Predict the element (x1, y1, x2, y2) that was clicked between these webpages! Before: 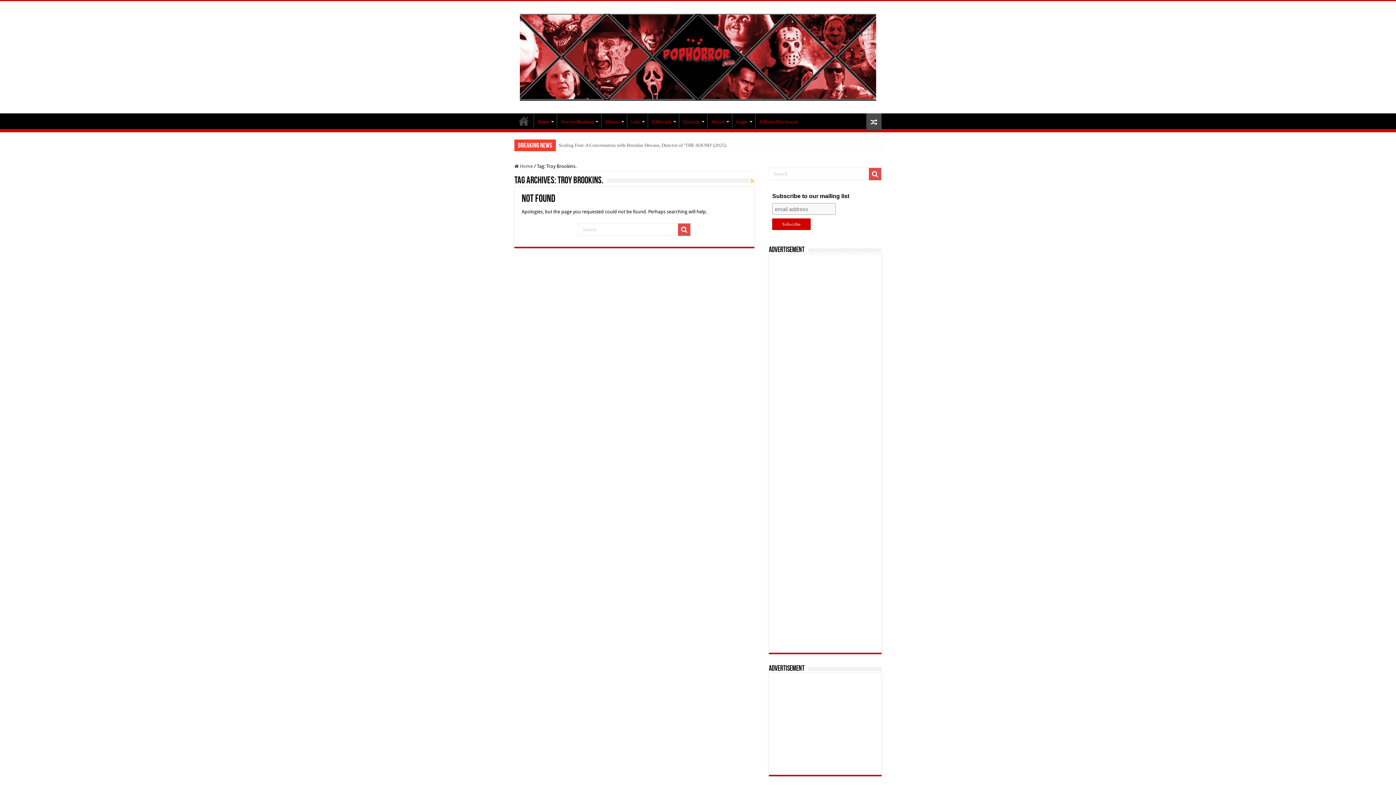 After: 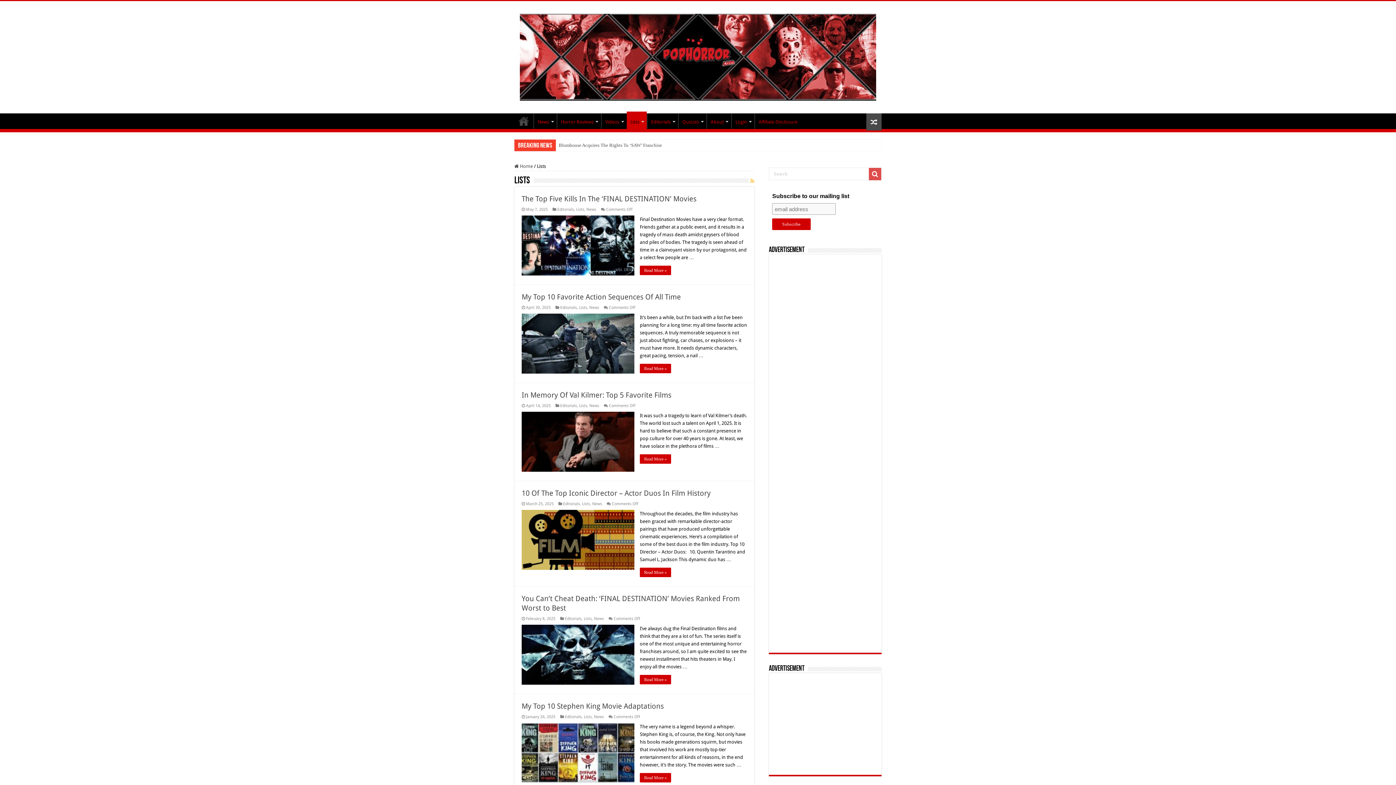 Action: bbox: (627, 113, 647, 128) label: Lists